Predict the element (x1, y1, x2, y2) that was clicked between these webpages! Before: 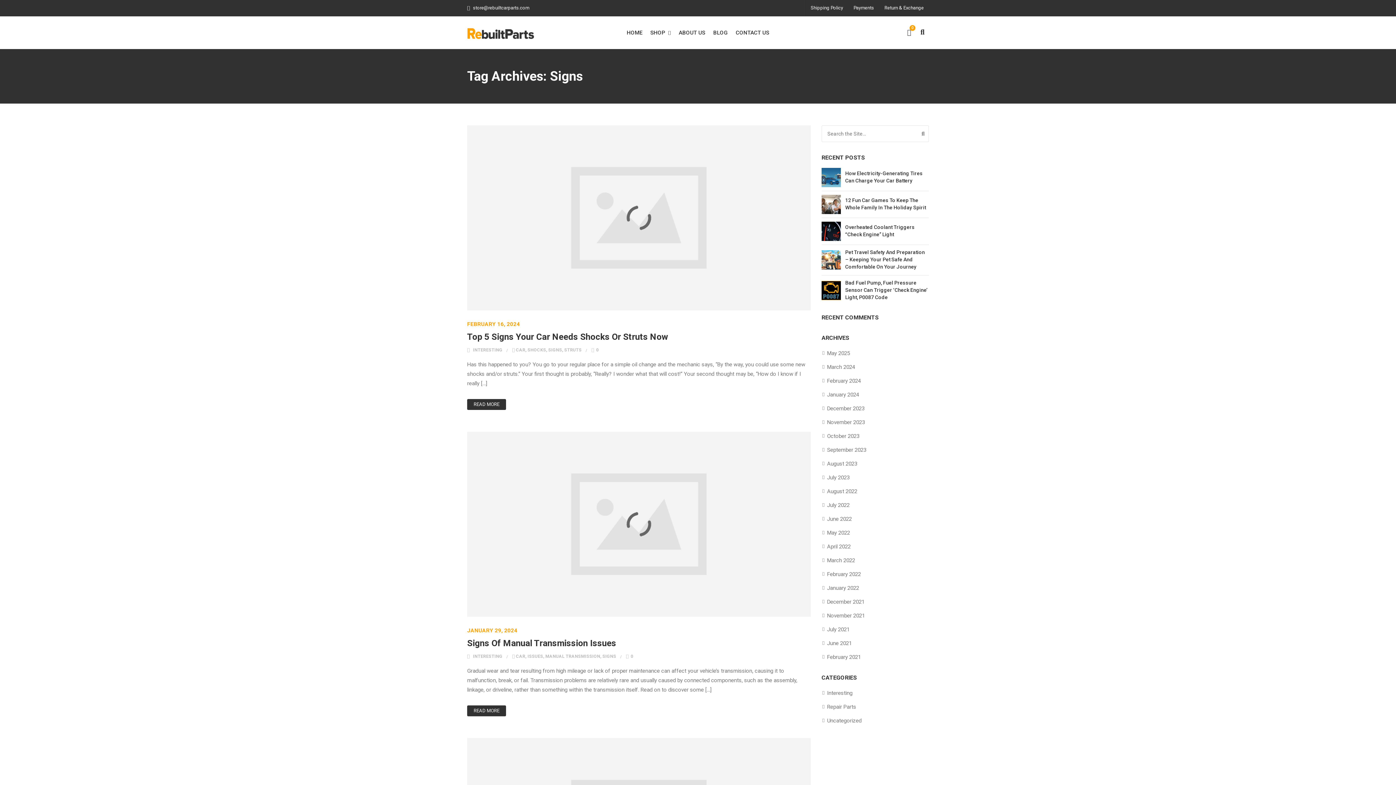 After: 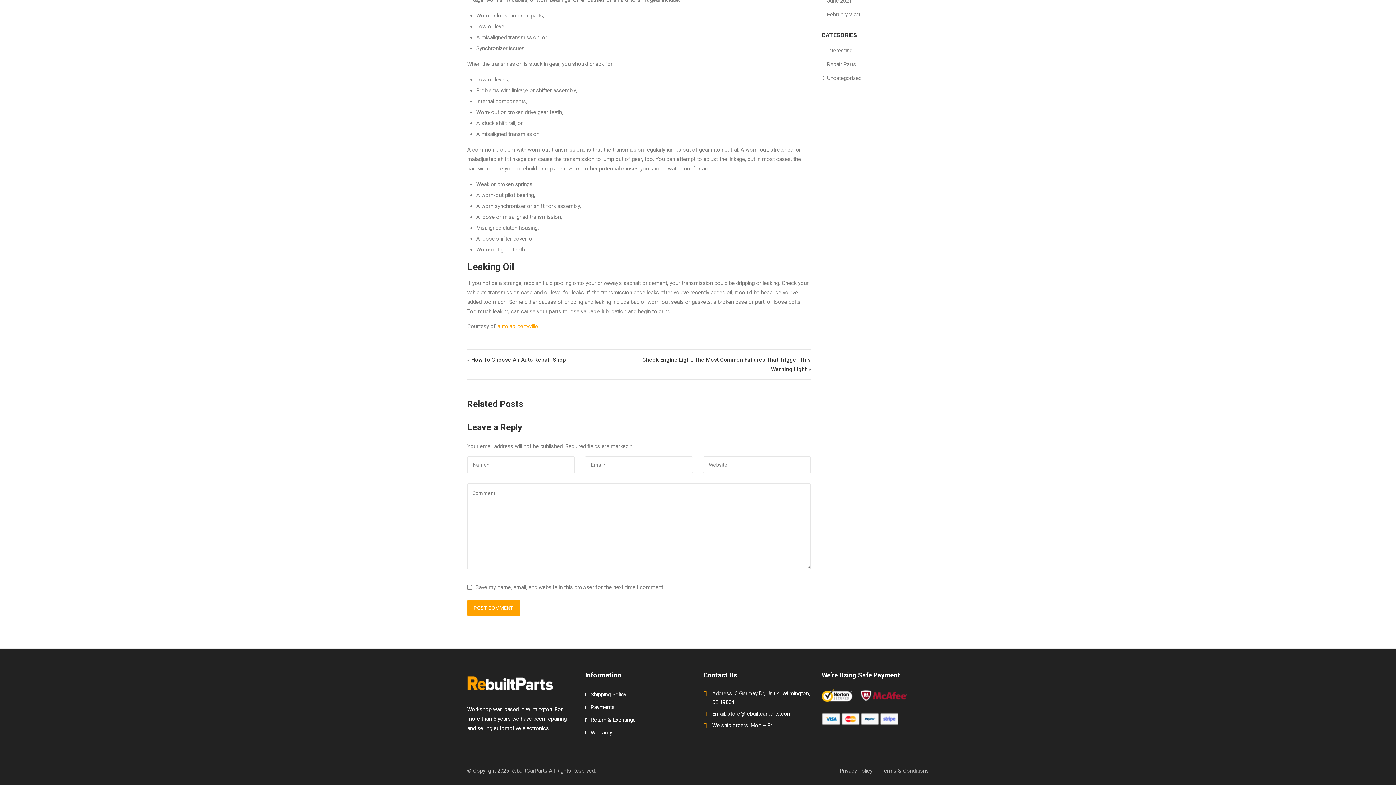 Action: label:  0 bbox: (626, 654, 633, 659)